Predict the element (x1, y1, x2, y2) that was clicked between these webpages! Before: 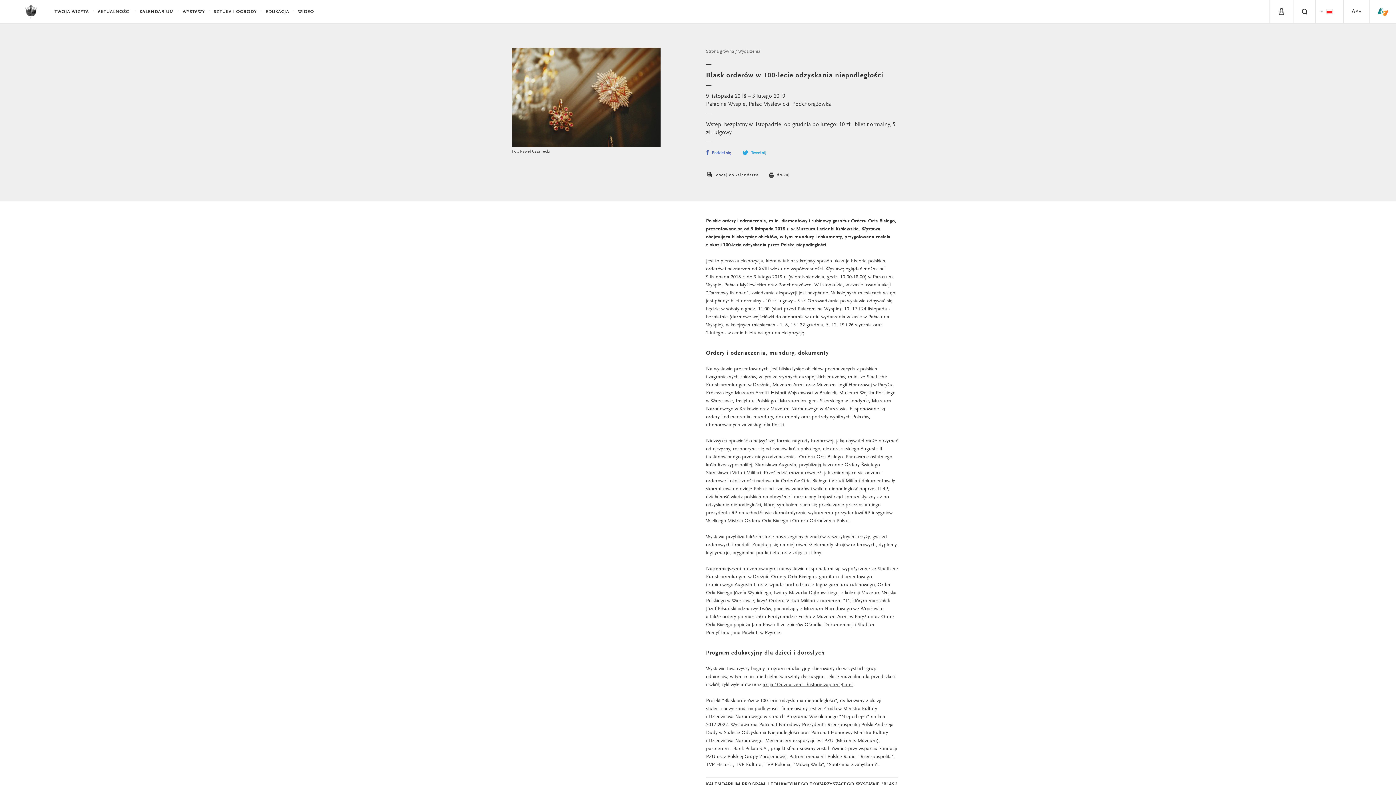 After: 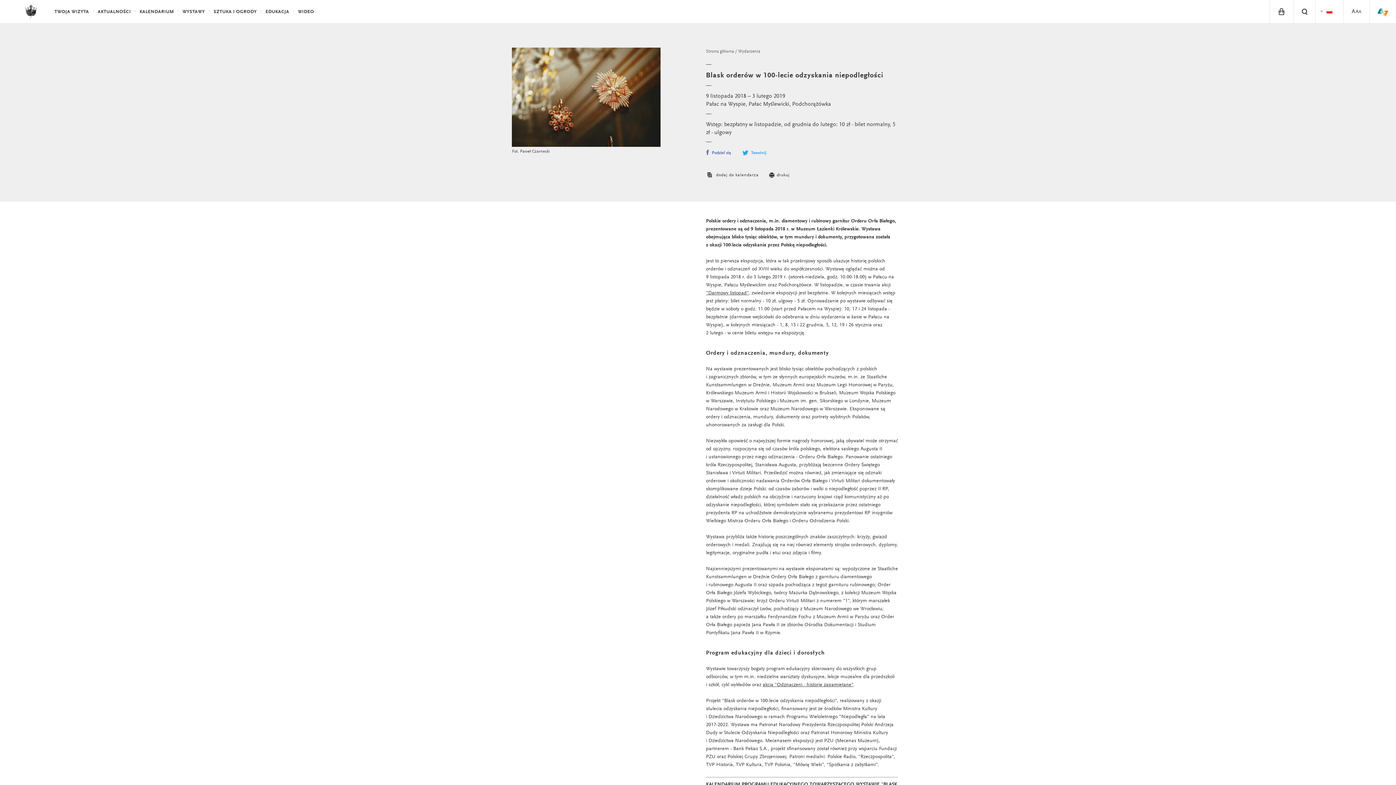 Action: bbox: (706, 172, 758, 177) label:  dodaj do kalendarza